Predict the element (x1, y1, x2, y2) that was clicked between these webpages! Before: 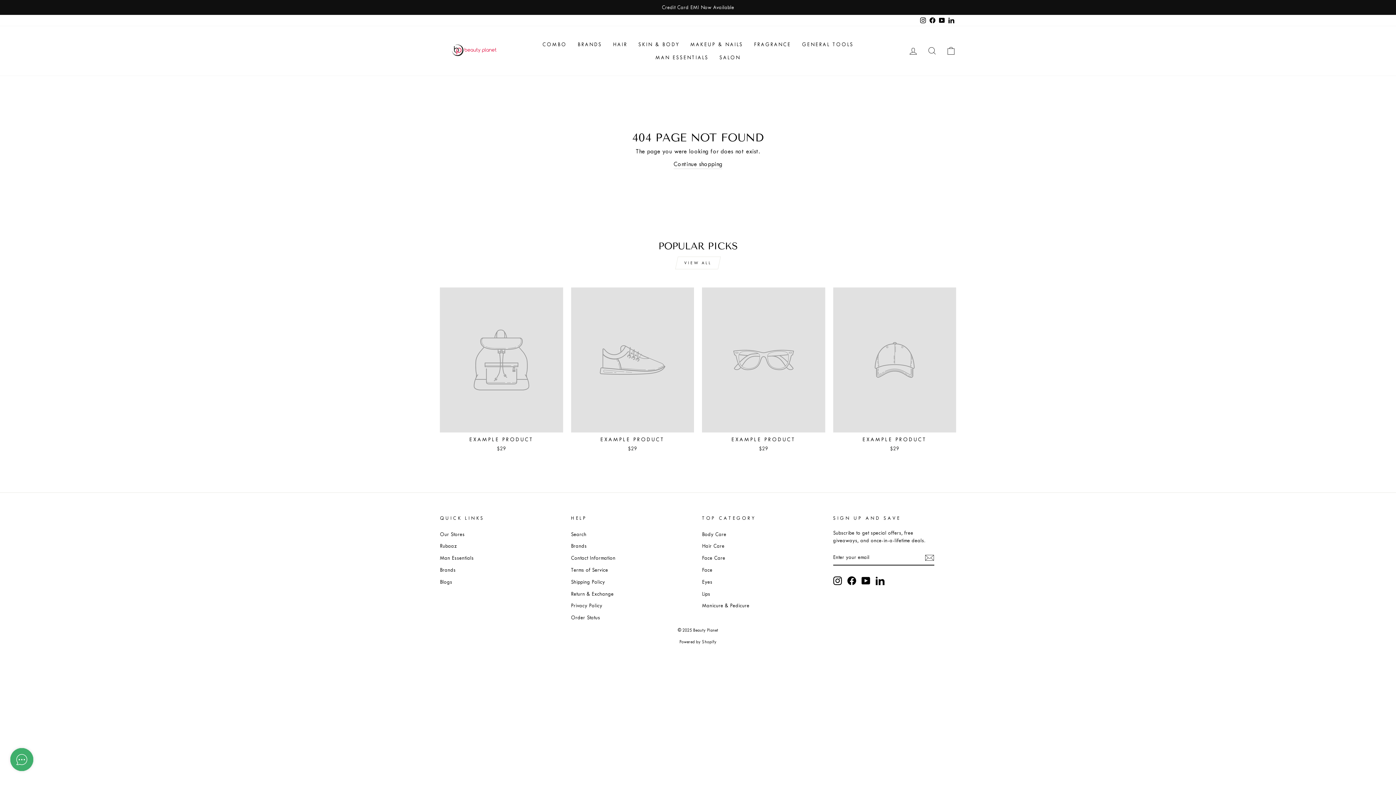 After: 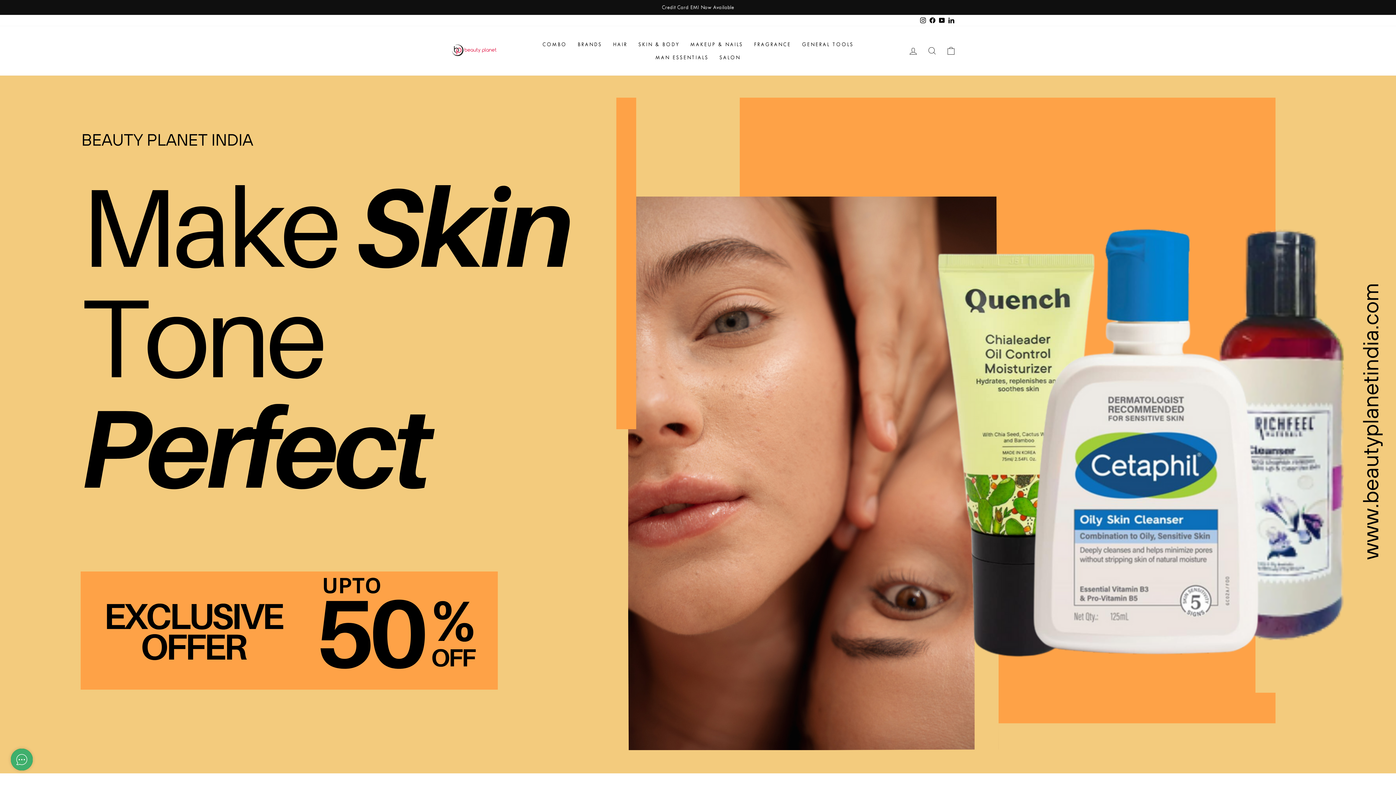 Action: bbox: (673, 159, 722, 169) label: Continue shopping